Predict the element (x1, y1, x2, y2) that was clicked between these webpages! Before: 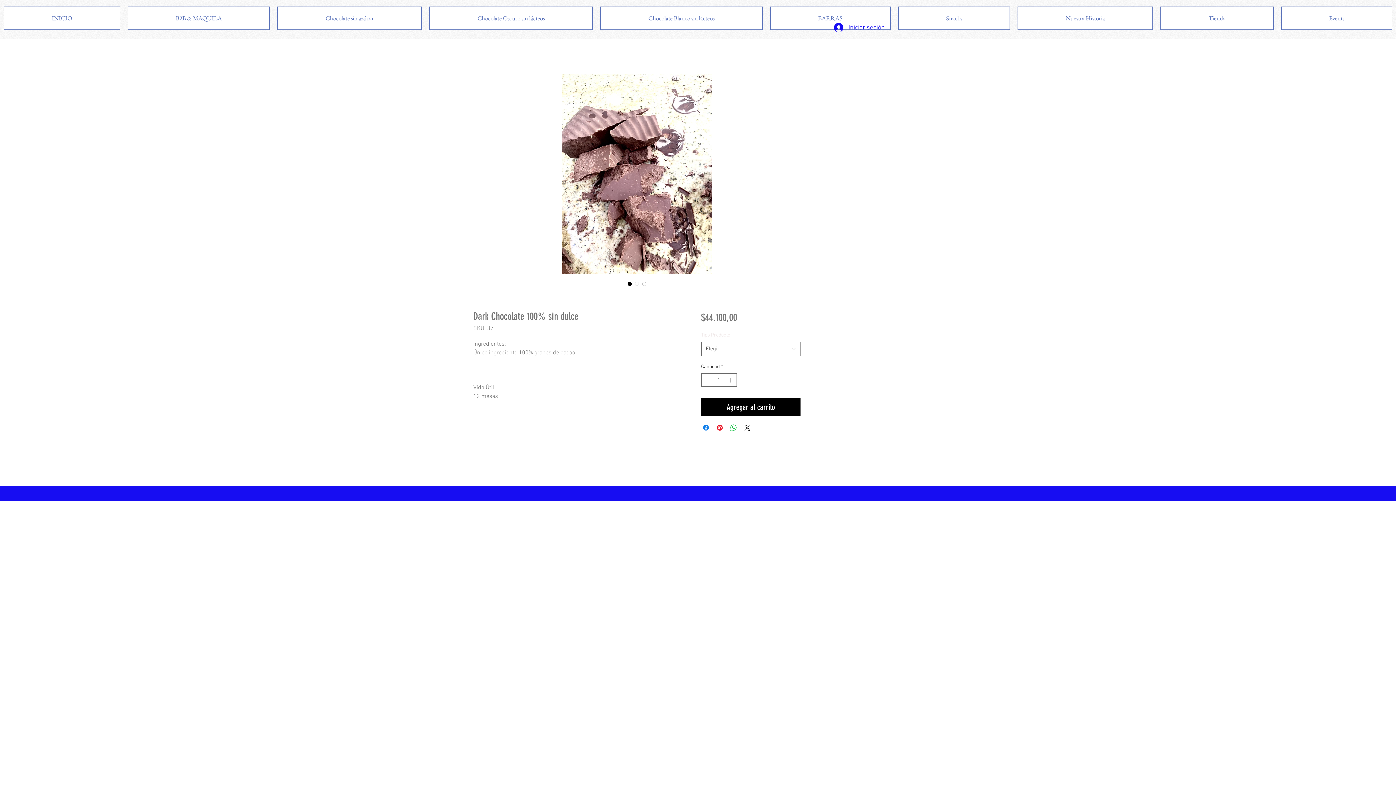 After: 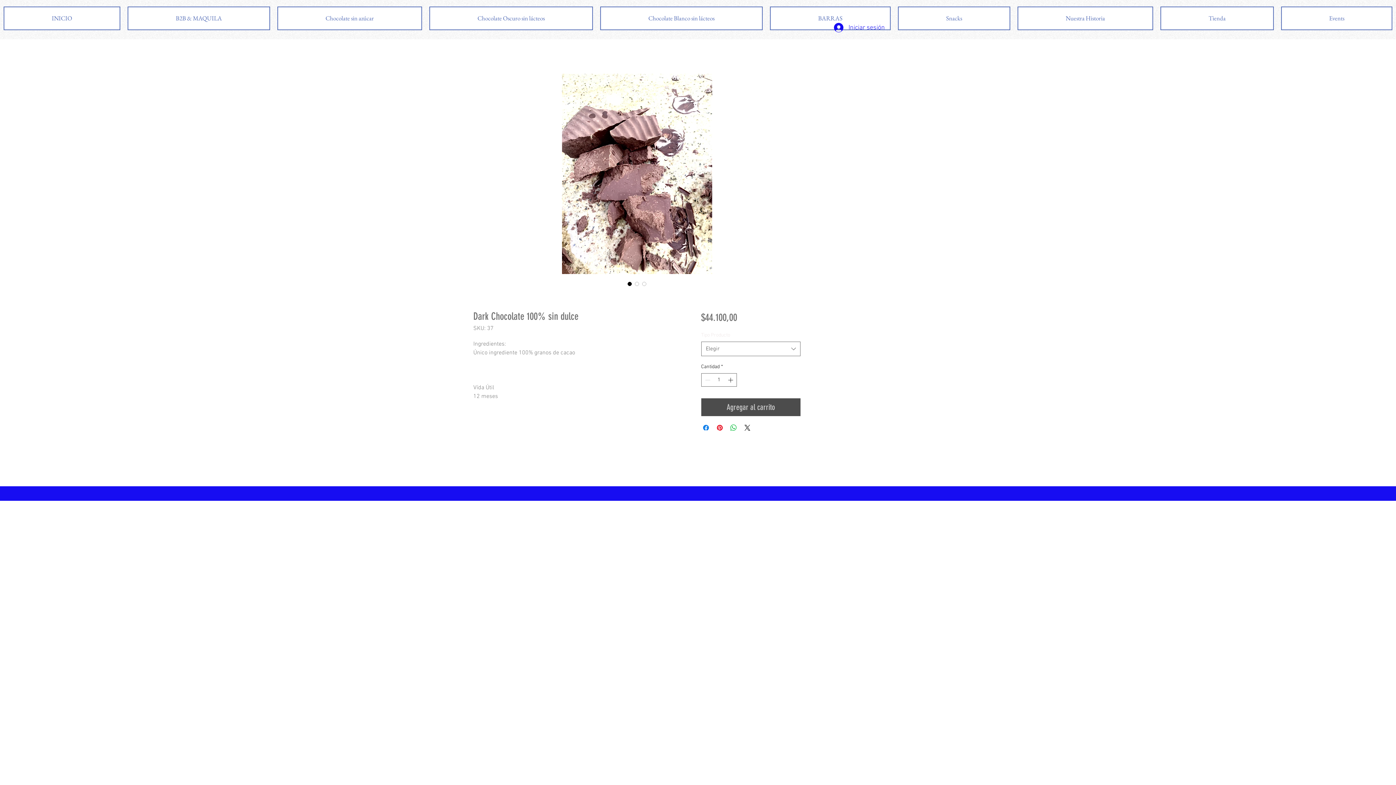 Action: label: Agregar al carrito bbox: (701, 398, 800, 416)